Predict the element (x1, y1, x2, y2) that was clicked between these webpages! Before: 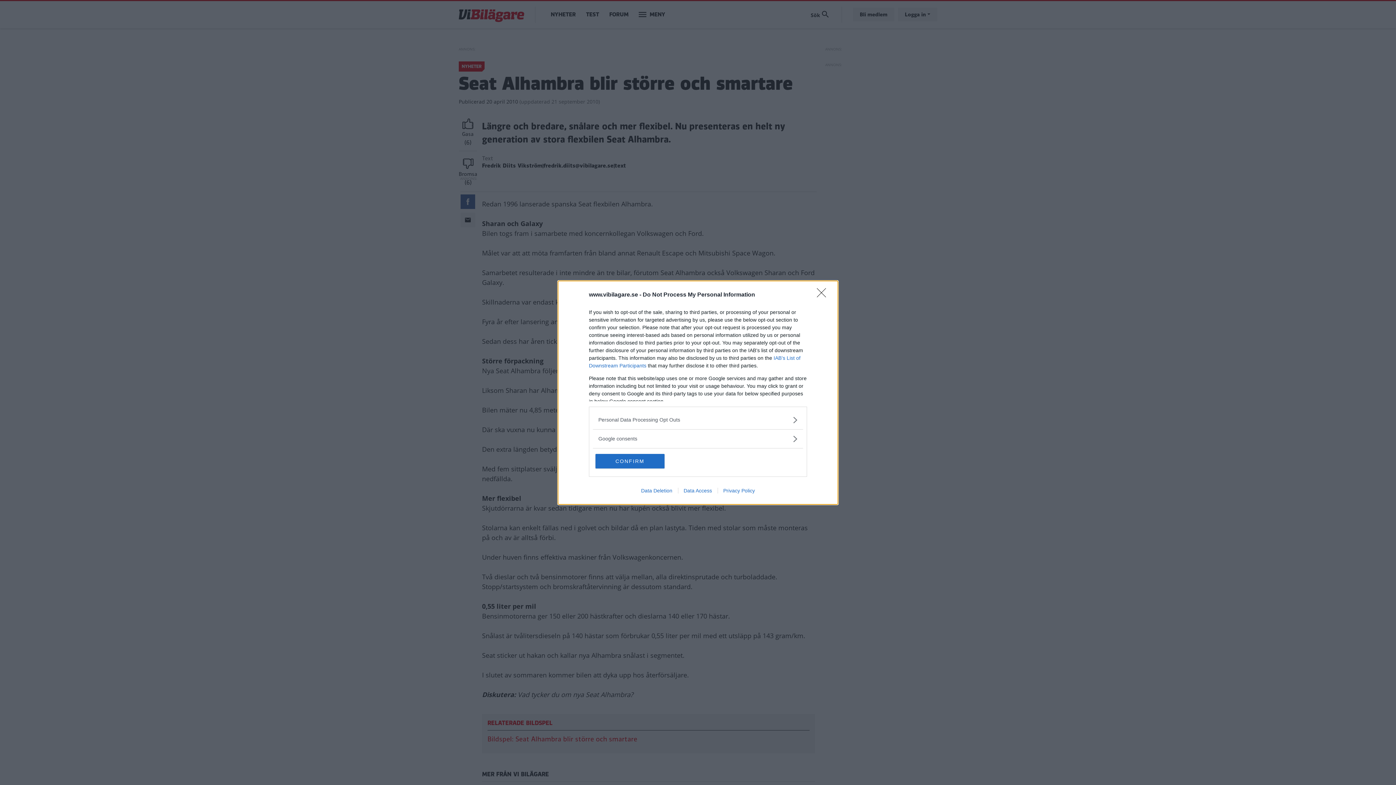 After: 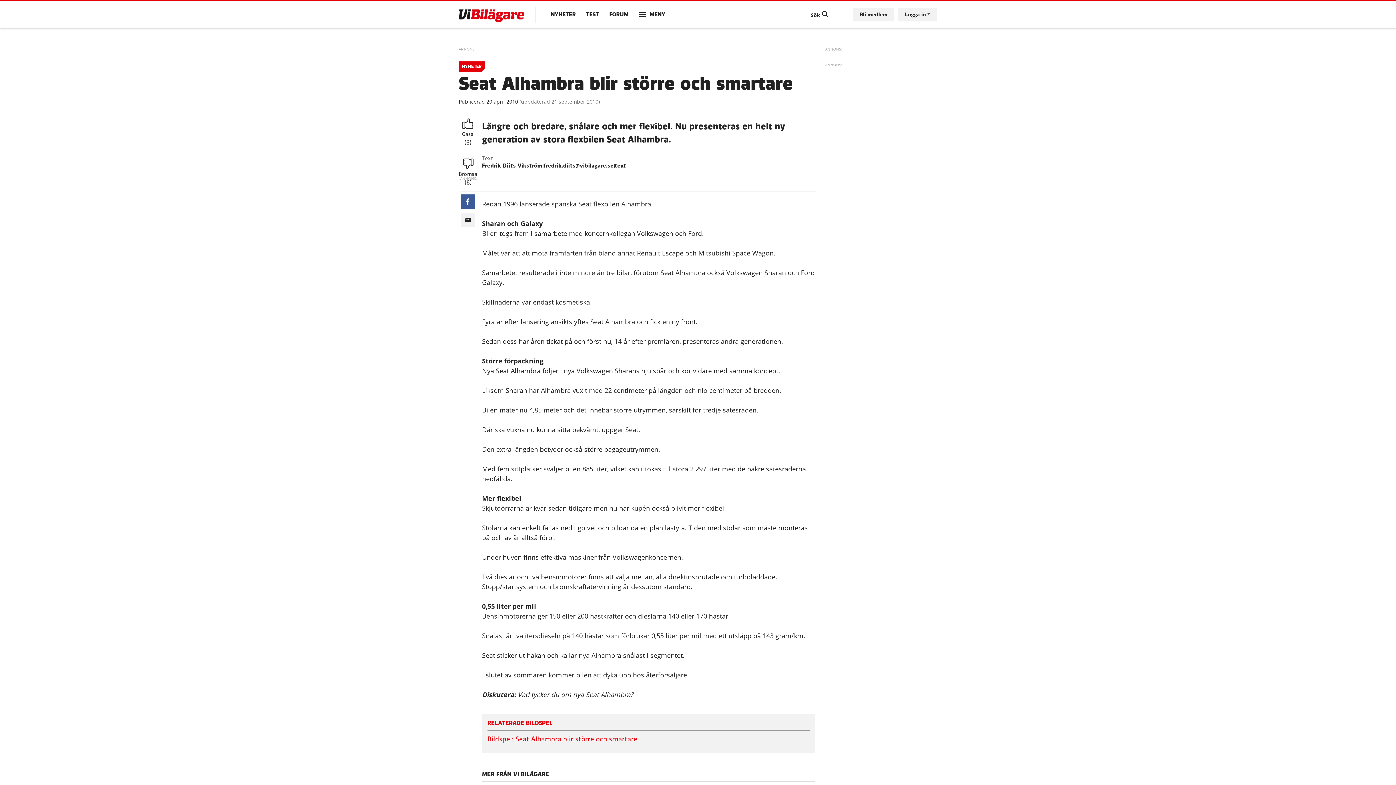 Action: label: Close bbox: (817, 288, 830, 302)